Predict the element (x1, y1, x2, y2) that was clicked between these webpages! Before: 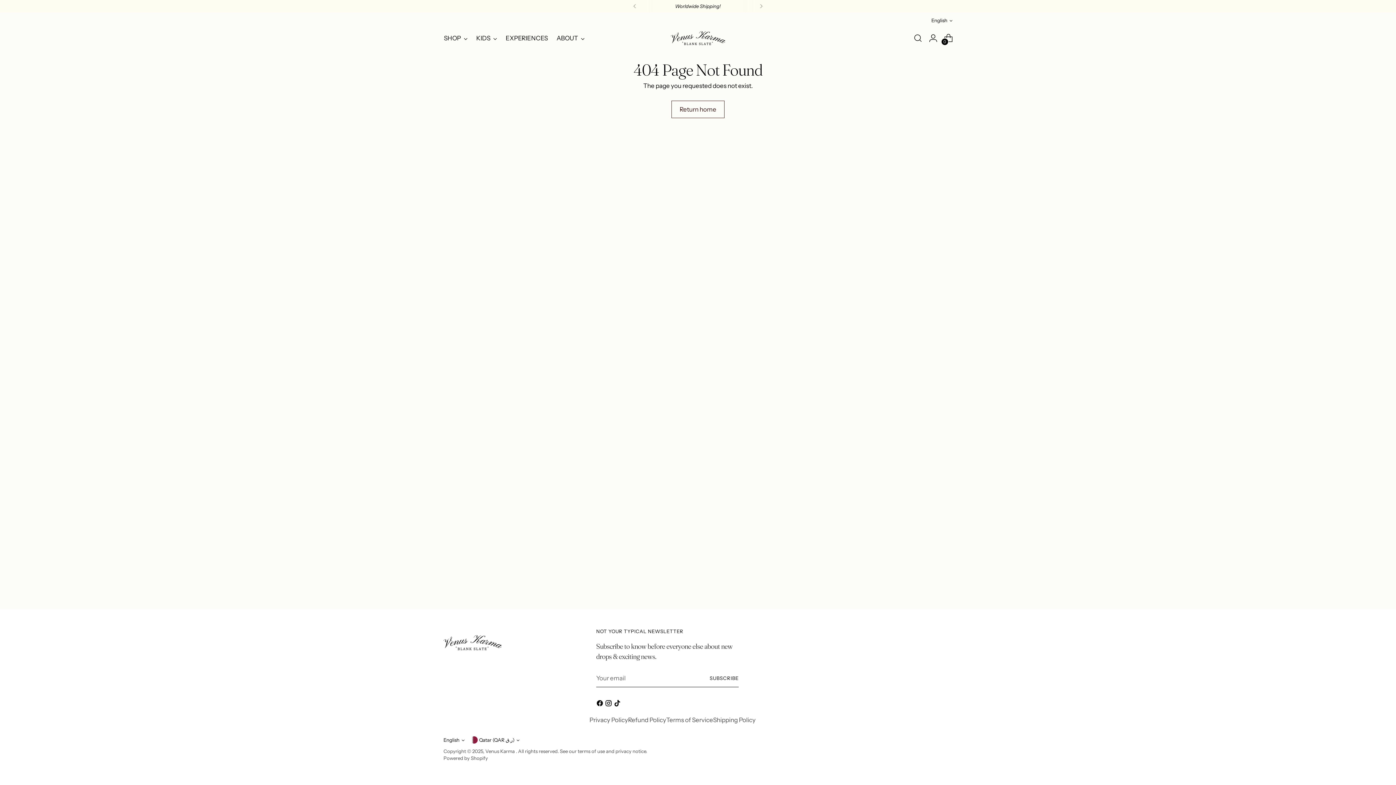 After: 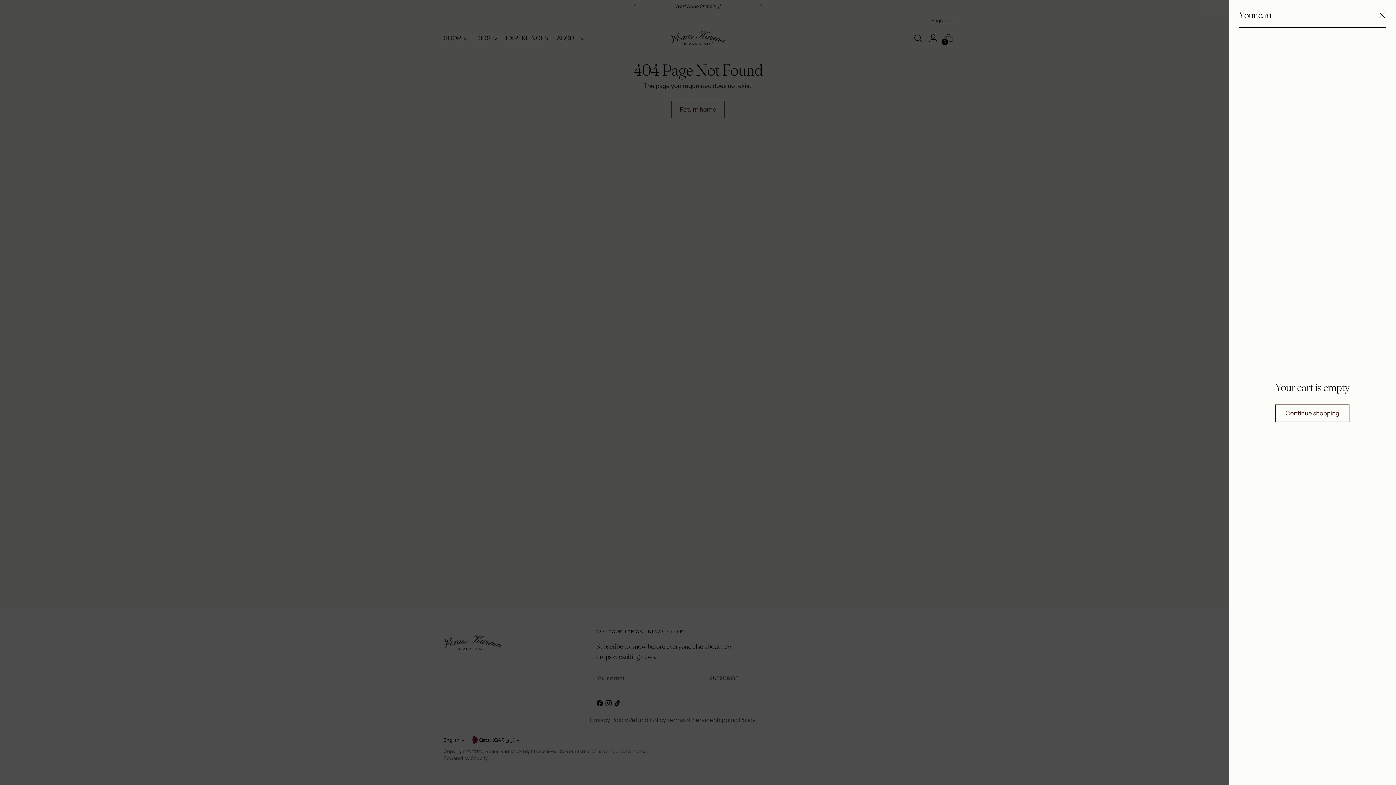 Action: label: Open cart modal bbox: (941, 30, 956, 45)